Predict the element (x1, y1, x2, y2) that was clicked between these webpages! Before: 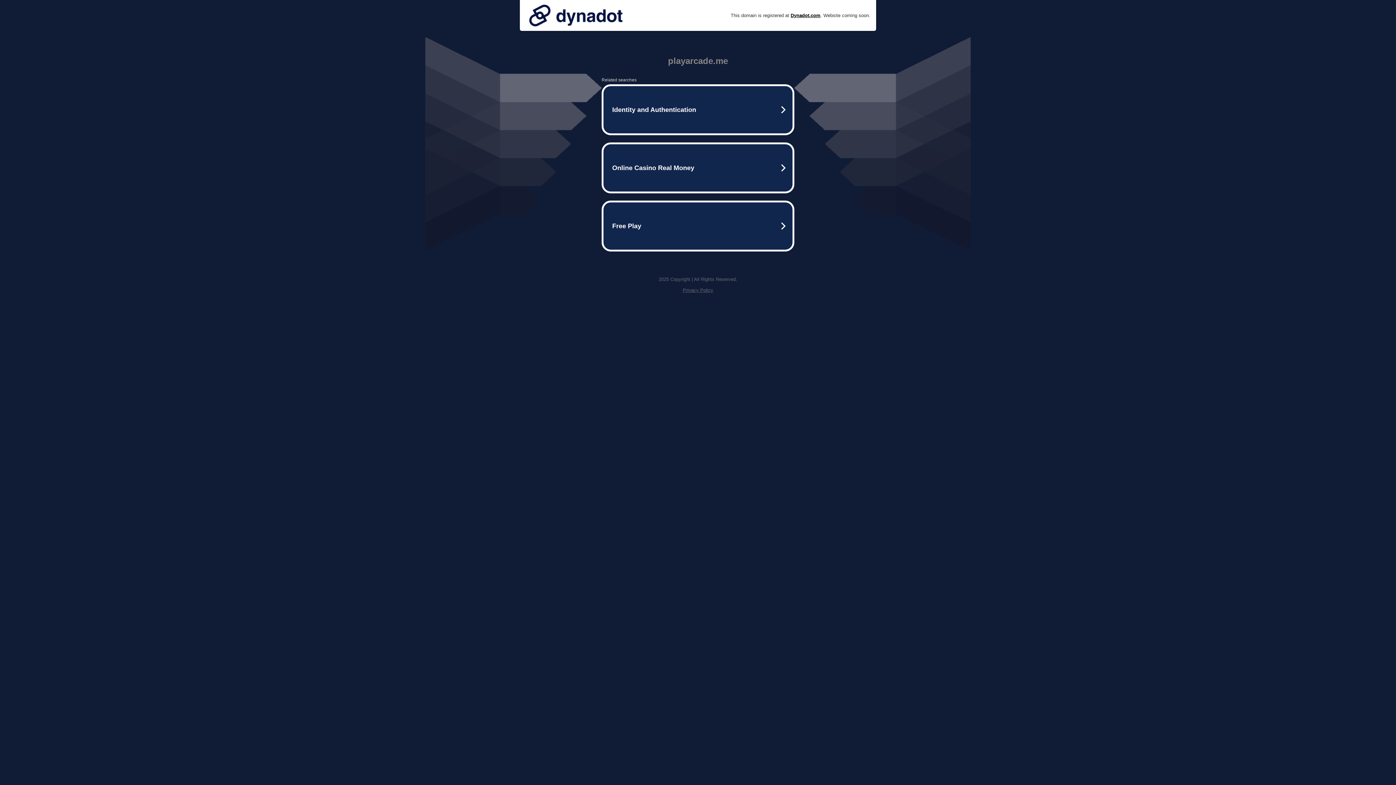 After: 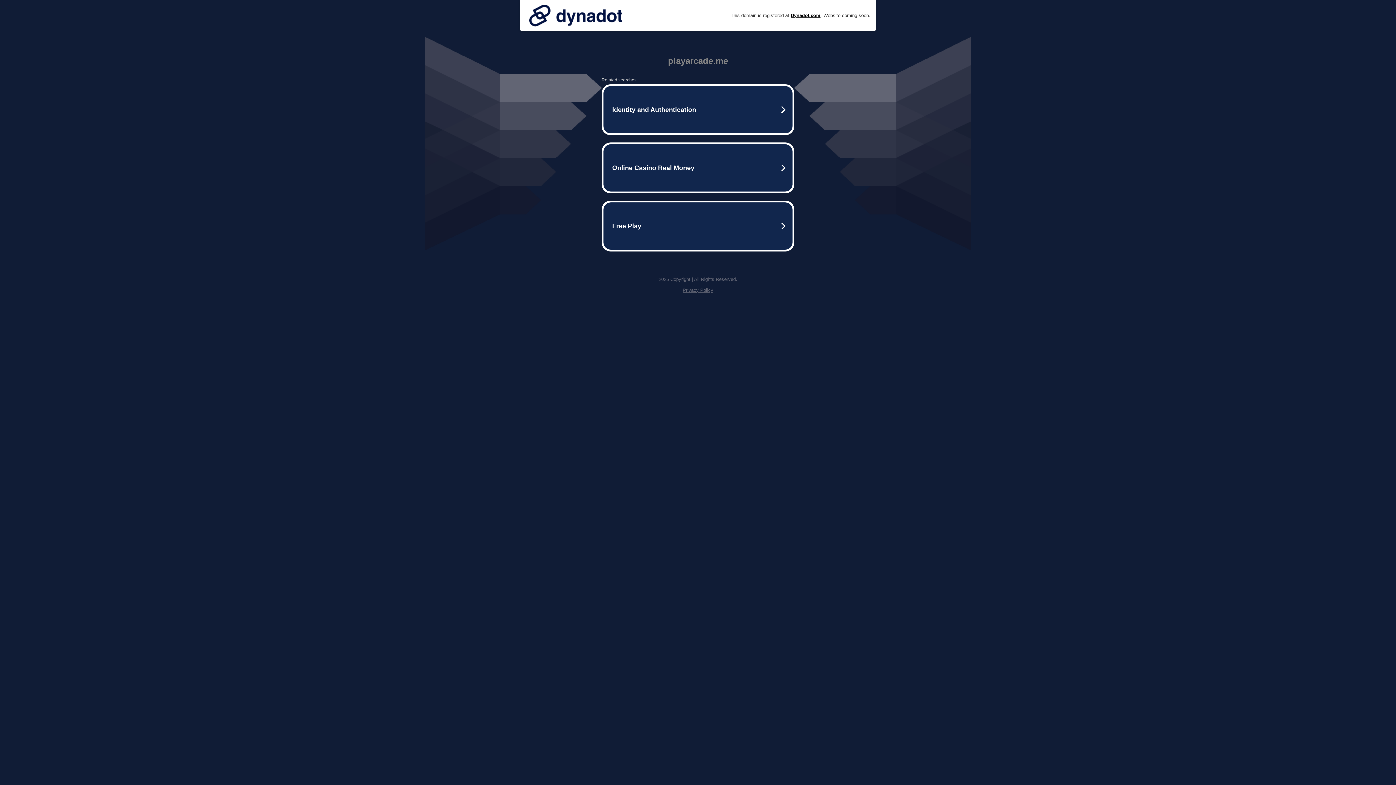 Action: bbox: (525, 0, 626, 30)